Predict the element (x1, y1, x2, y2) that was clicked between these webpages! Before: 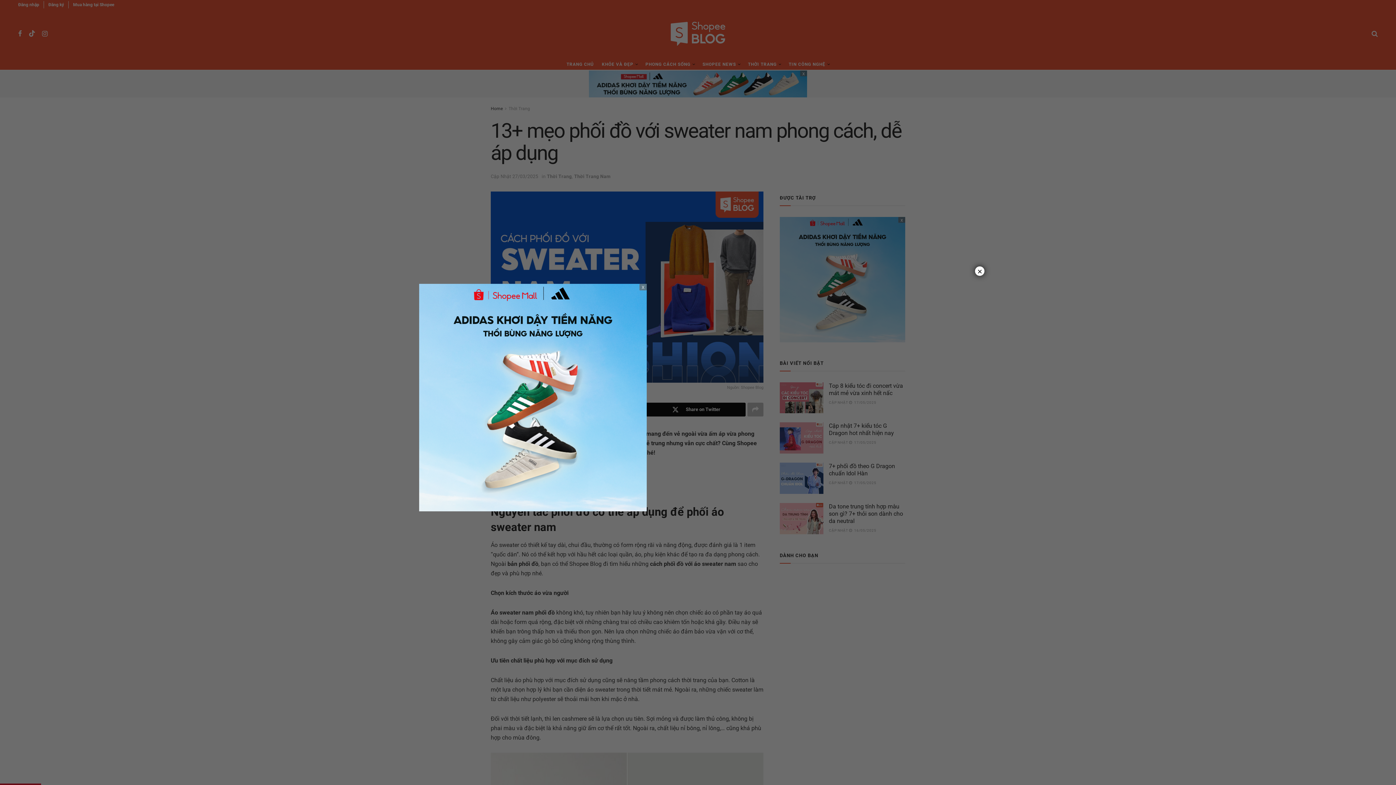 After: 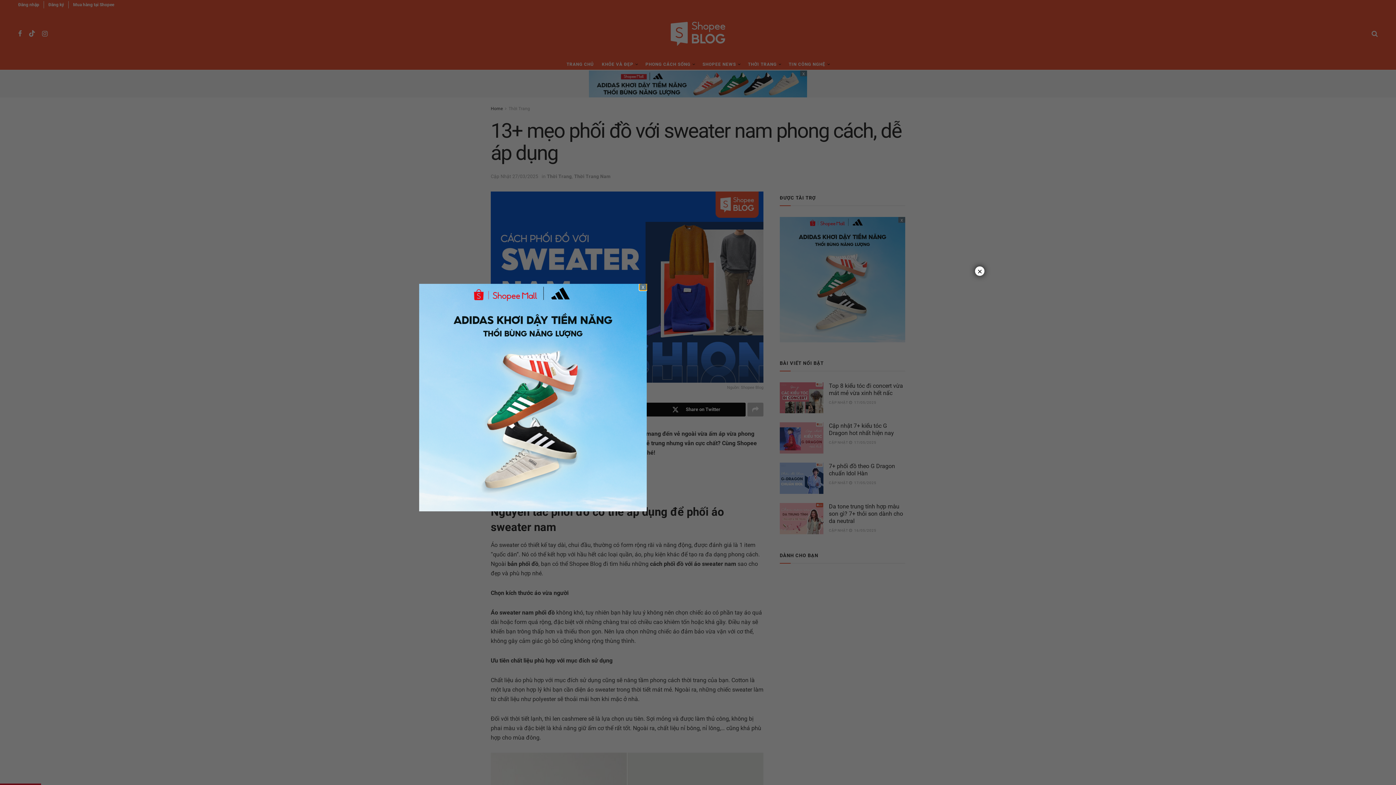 Action: bbox: (639, 284, 646, 290) label: x